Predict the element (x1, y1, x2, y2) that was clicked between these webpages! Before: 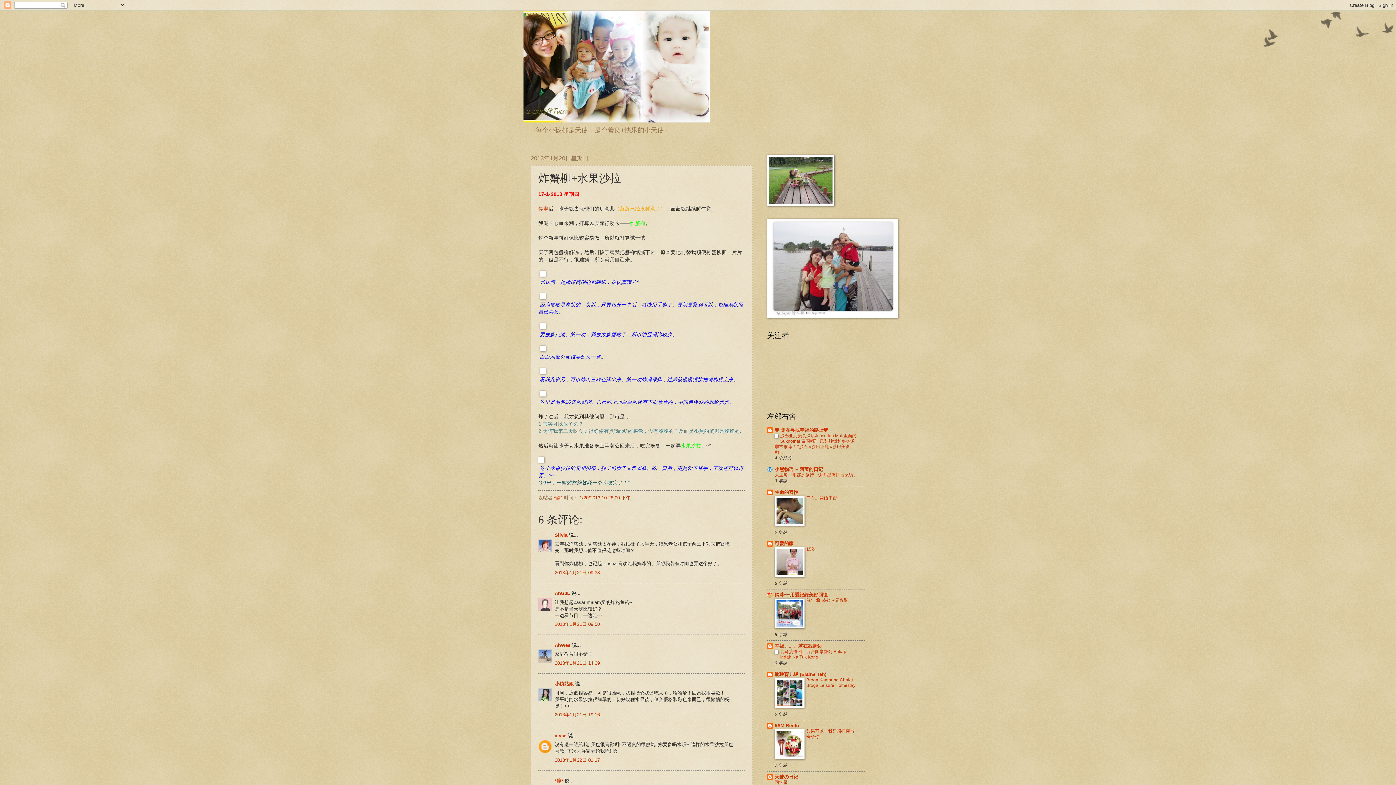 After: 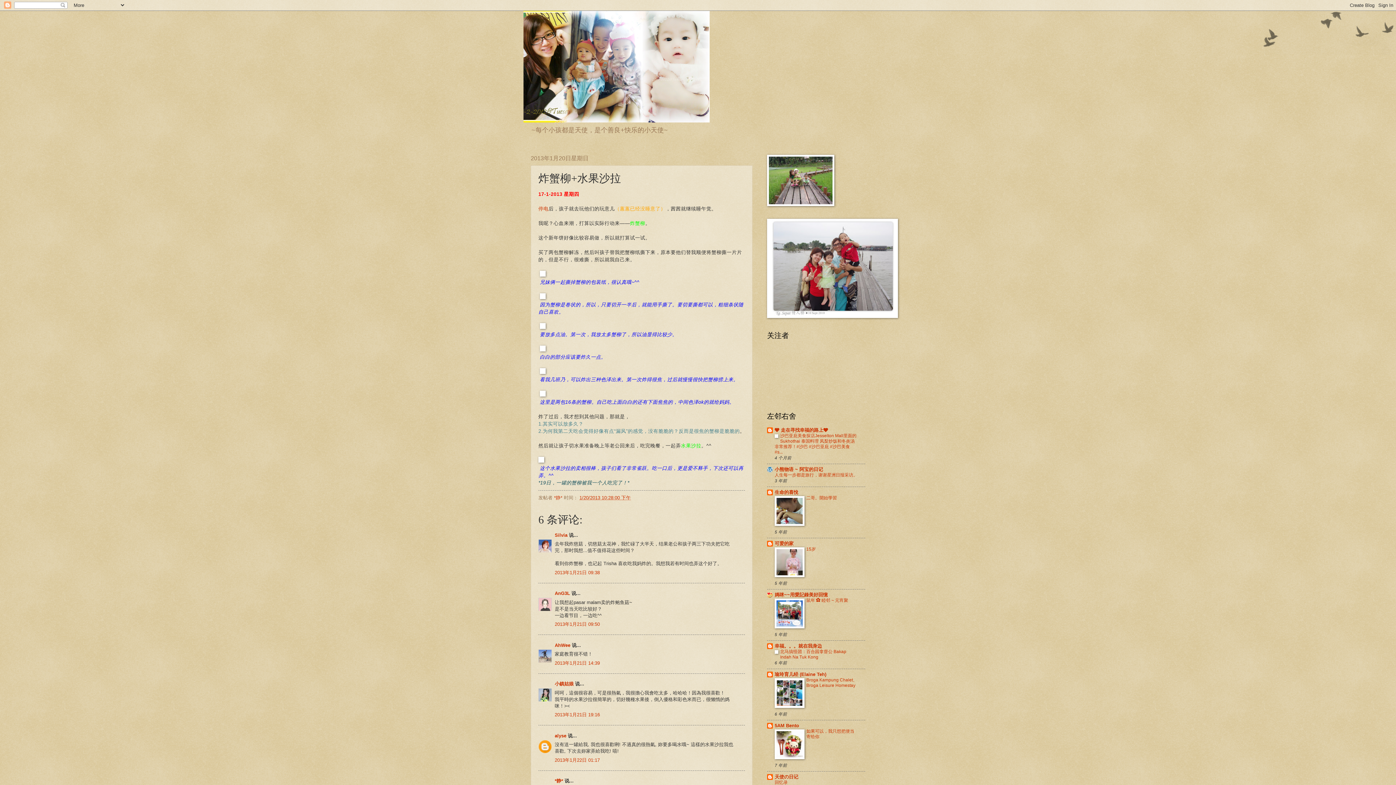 Action: bbox: (774, 650, 778, 655)